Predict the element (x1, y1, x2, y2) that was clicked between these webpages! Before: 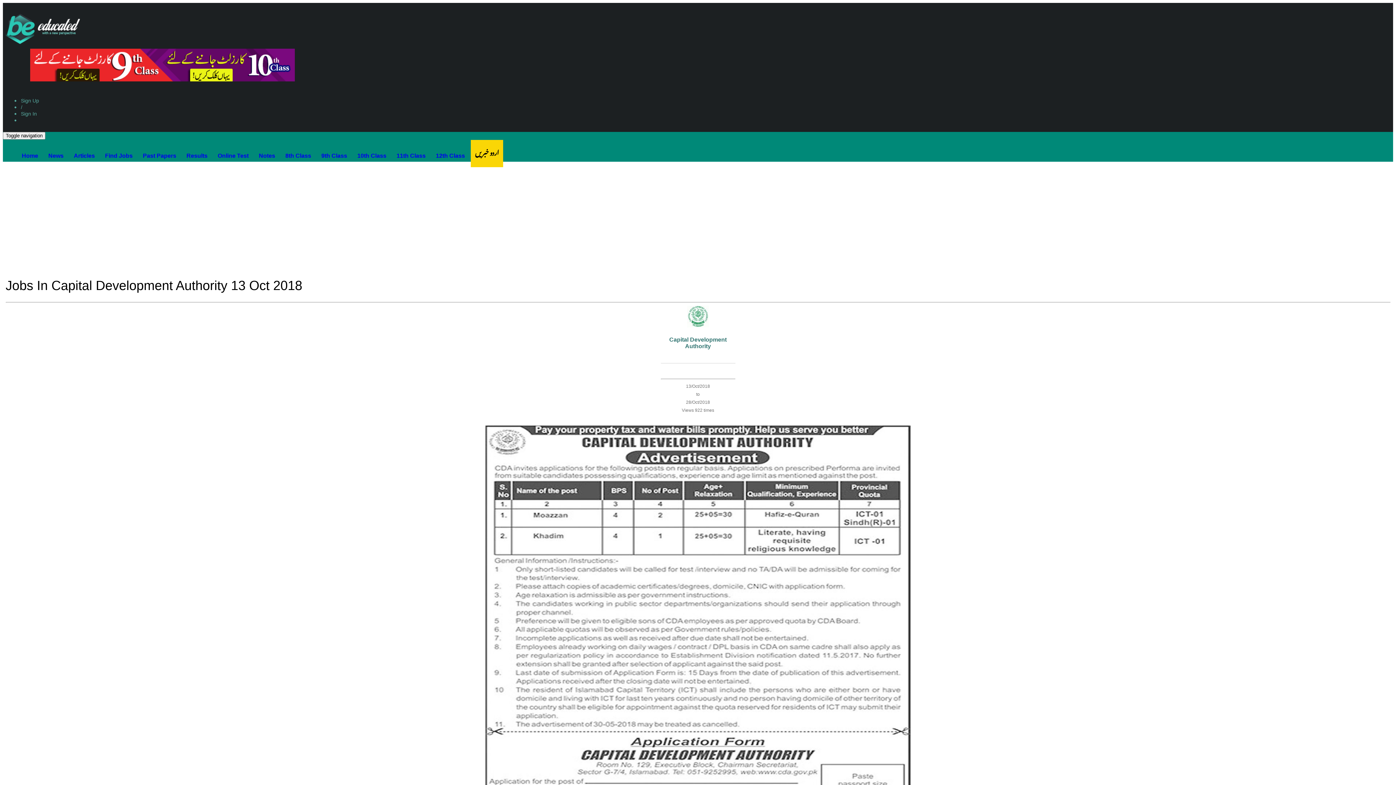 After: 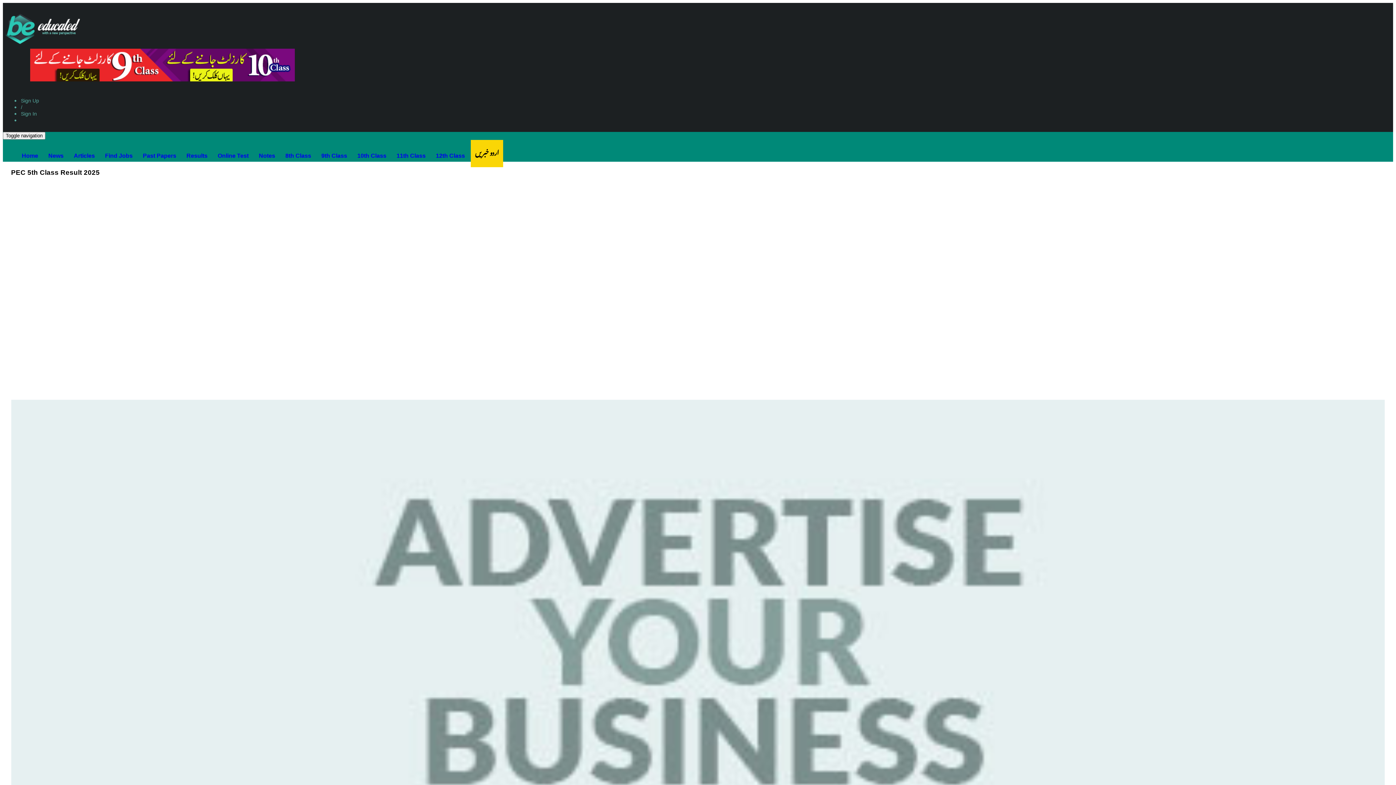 Action: label: Results bbox: (182, 147, 212, 164)